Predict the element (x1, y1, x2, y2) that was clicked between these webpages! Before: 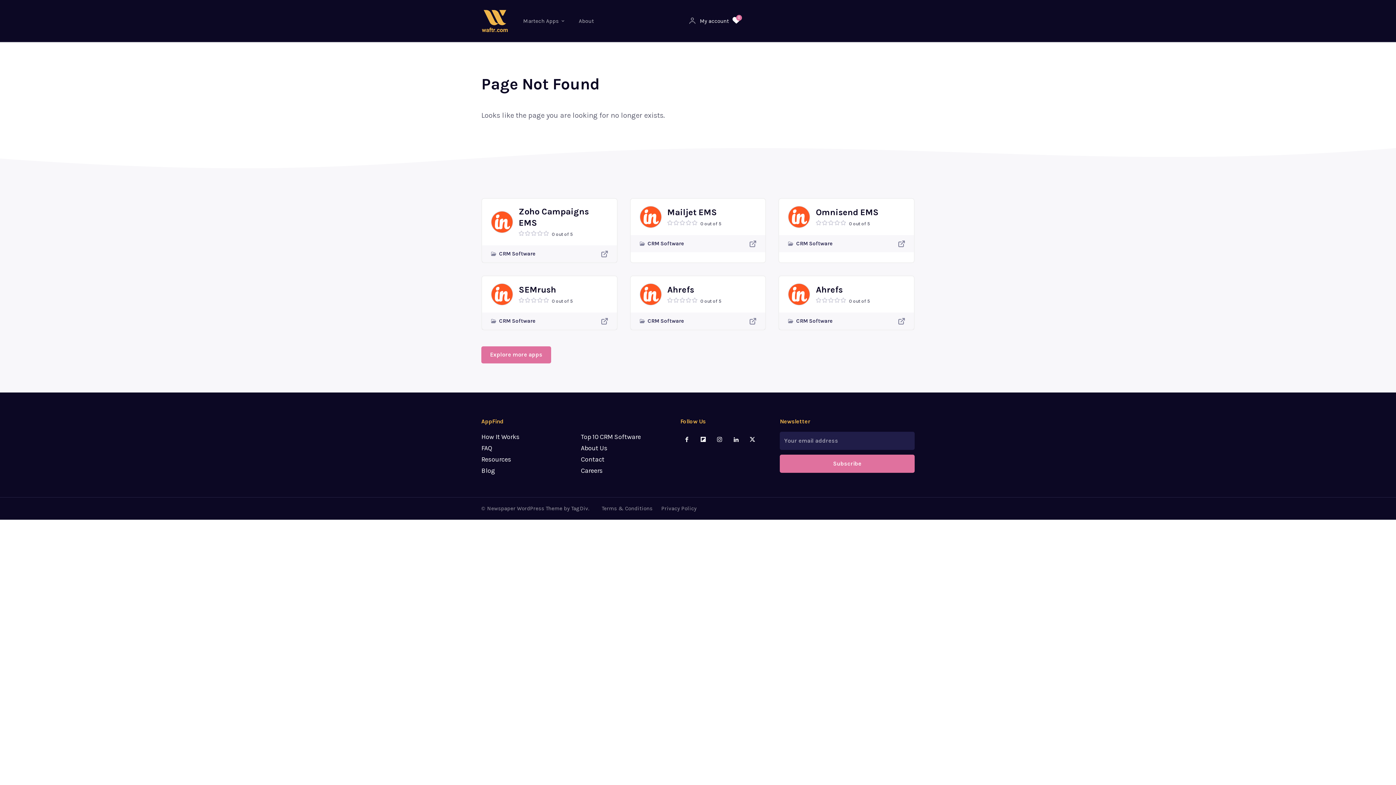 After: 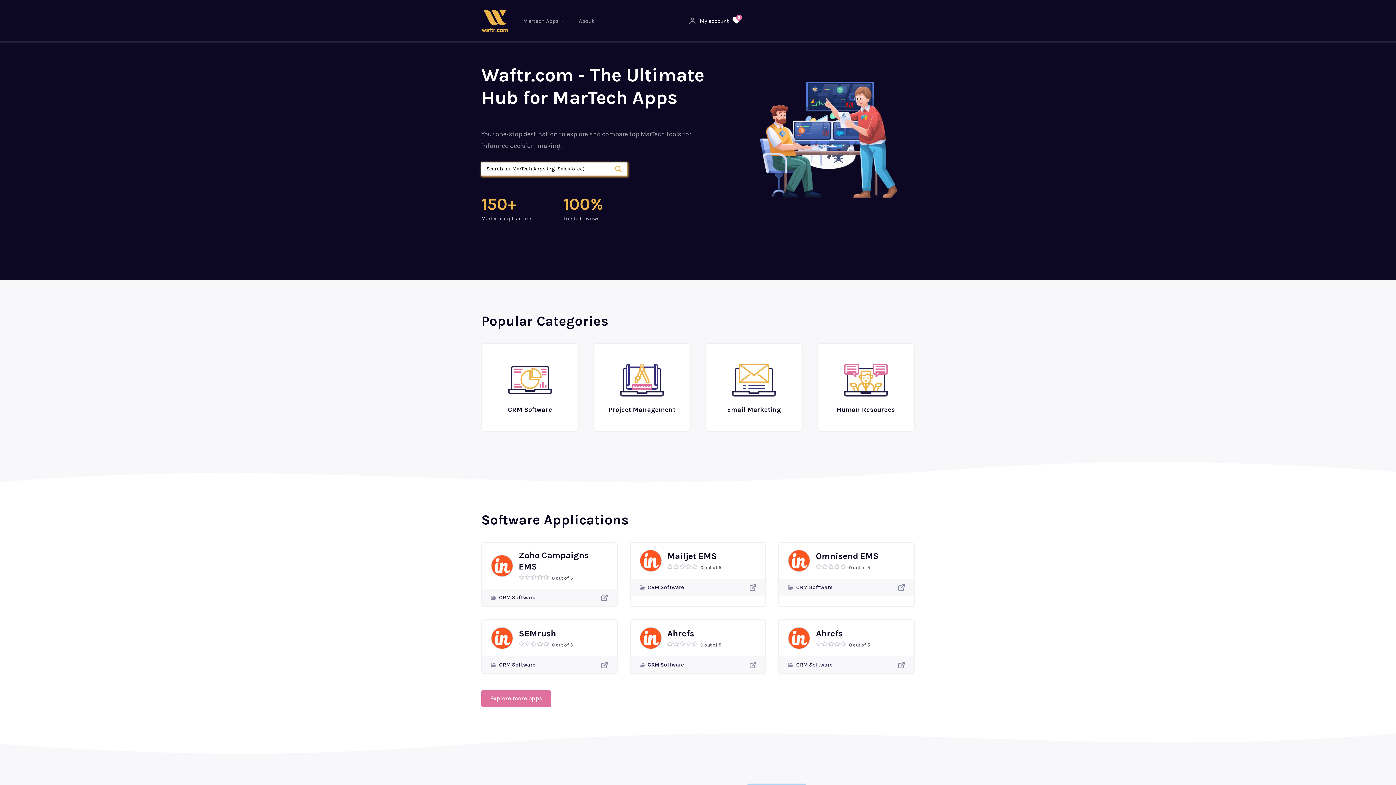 Action: bbox: (481, 7, 508, 34)